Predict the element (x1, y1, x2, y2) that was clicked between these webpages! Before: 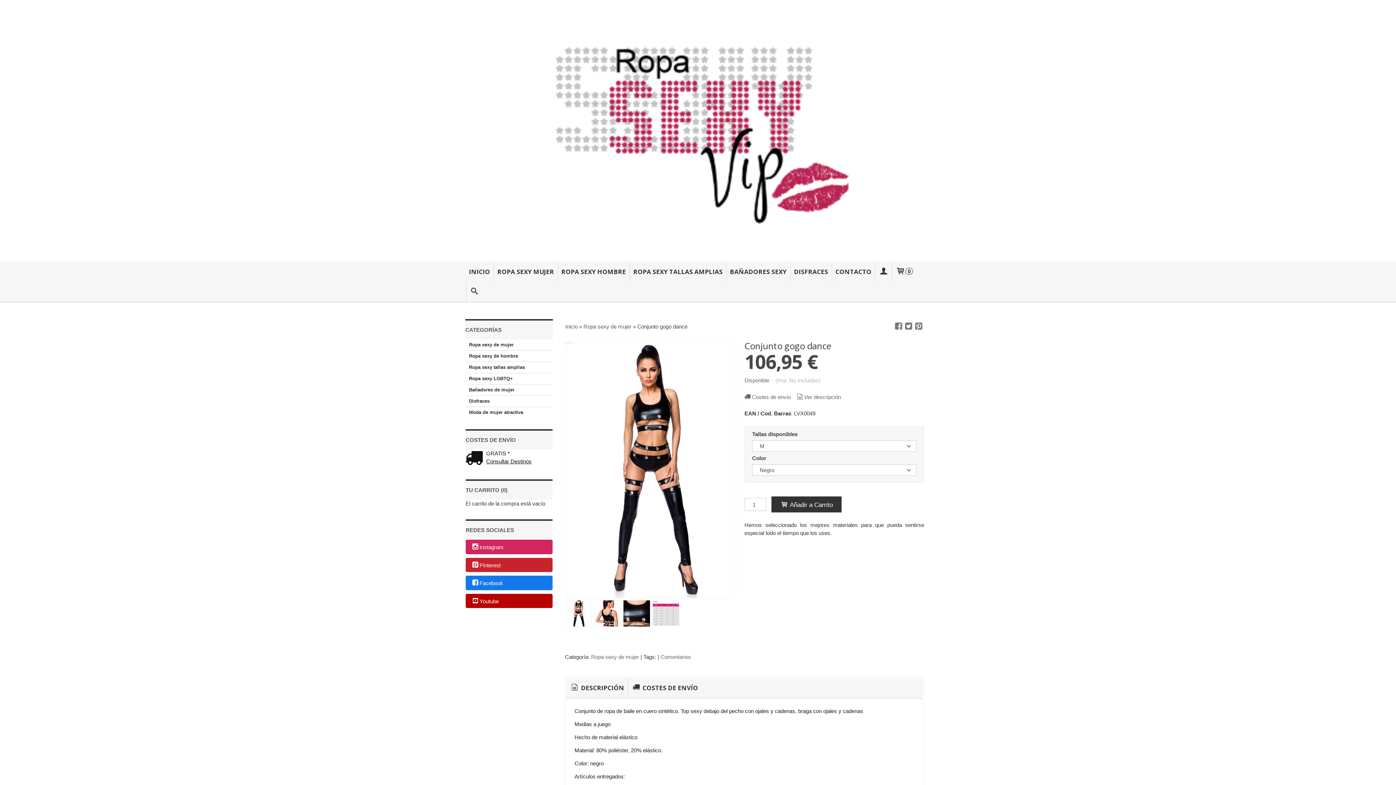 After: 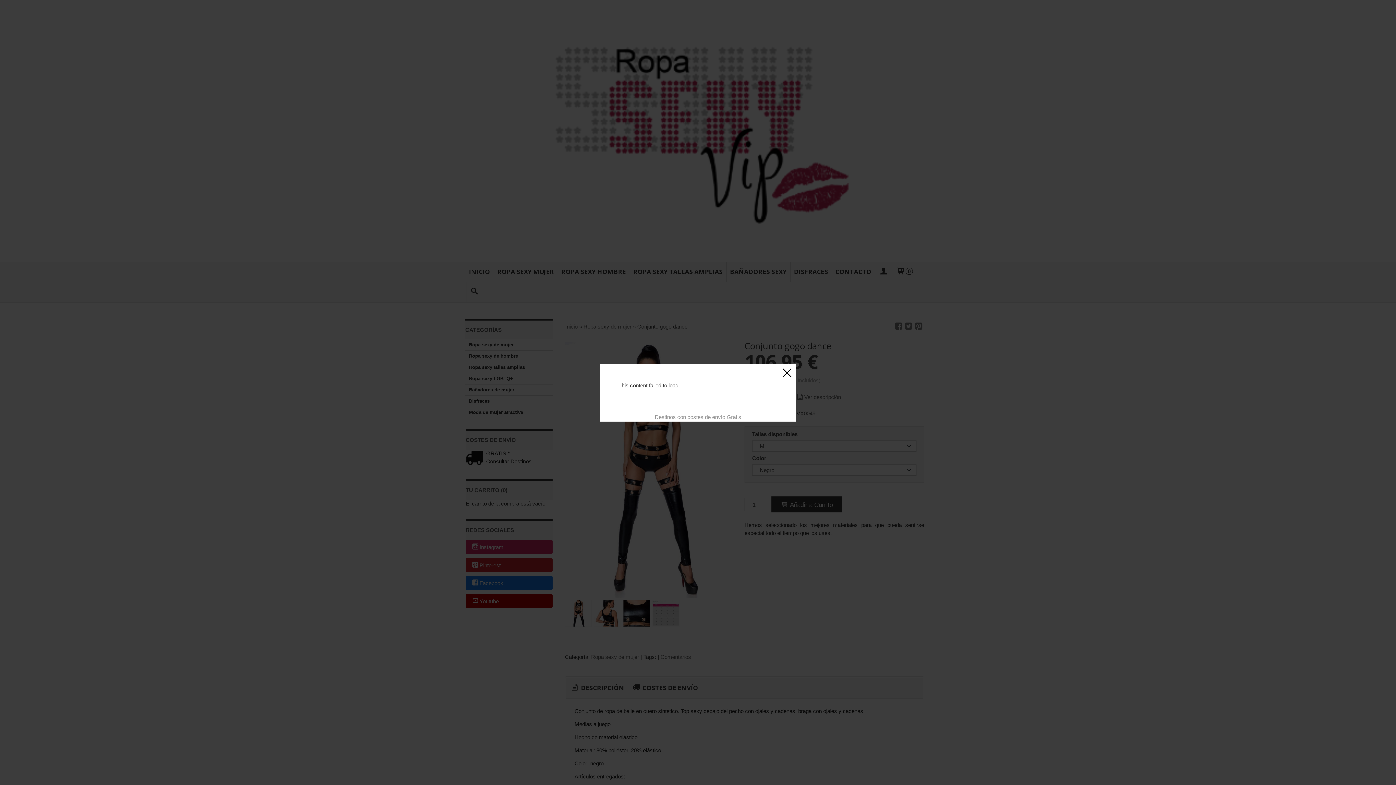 Action: bbox: (465, 449, 552, 457) label: GRATIS *